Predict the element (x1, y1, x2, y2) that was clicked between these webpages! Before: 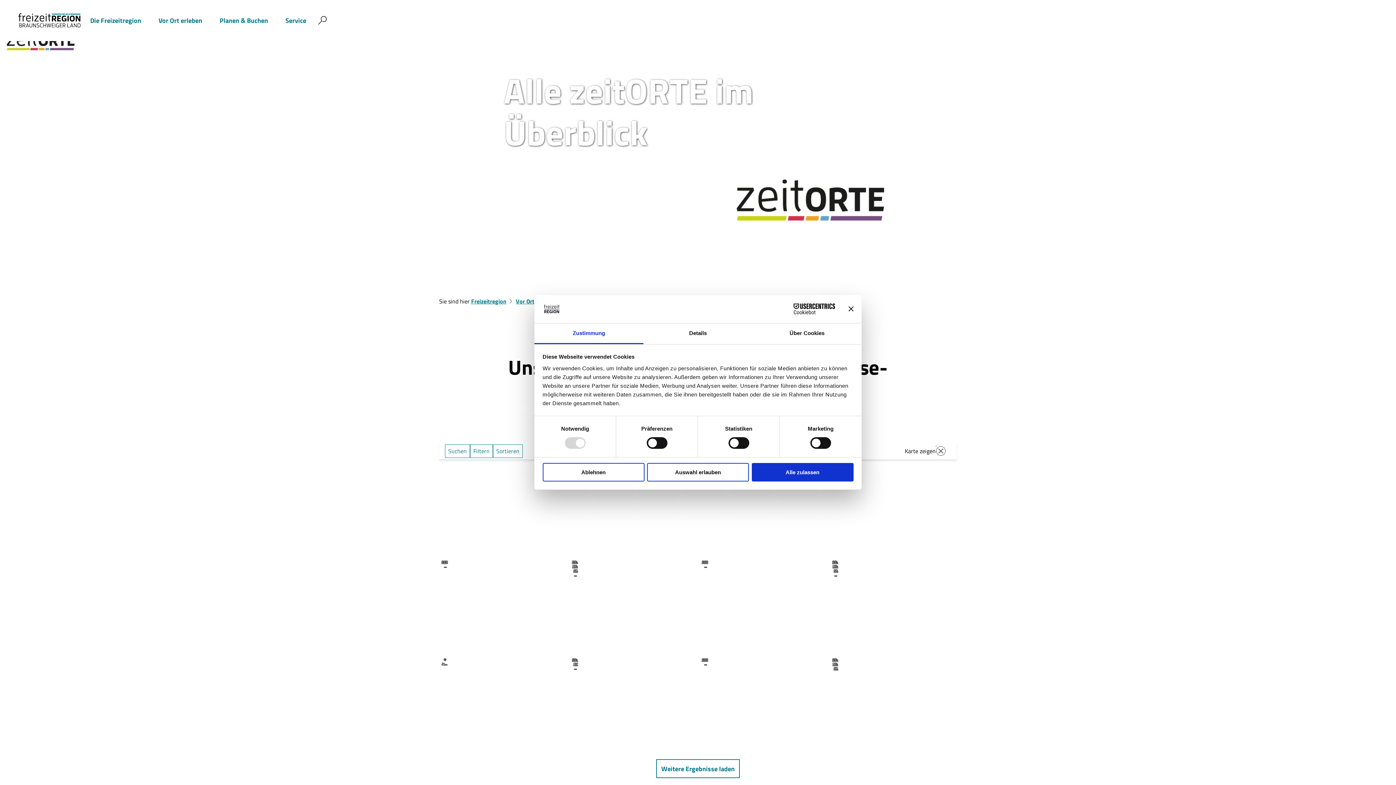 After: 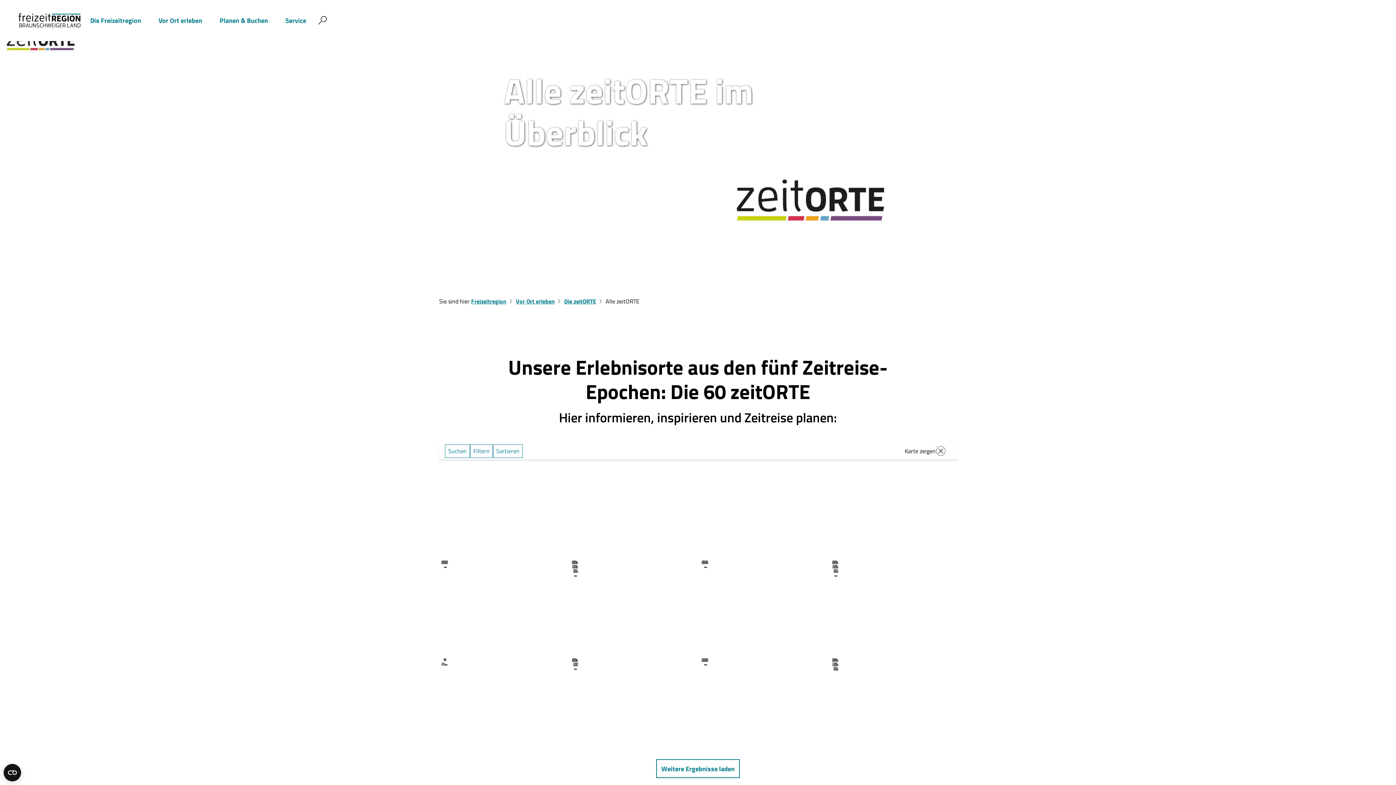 Action: label: Banner schließen bbox: (848, 306, 853, 311)